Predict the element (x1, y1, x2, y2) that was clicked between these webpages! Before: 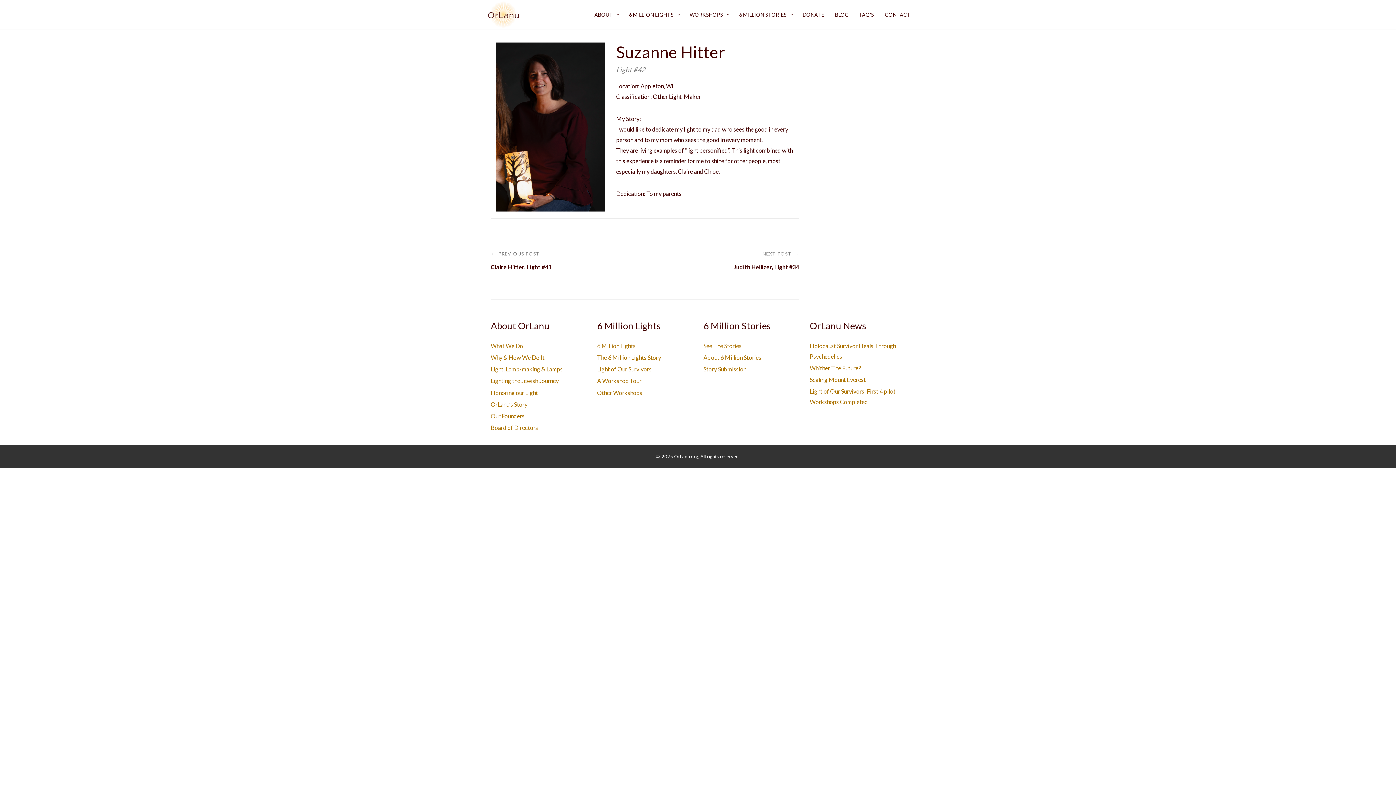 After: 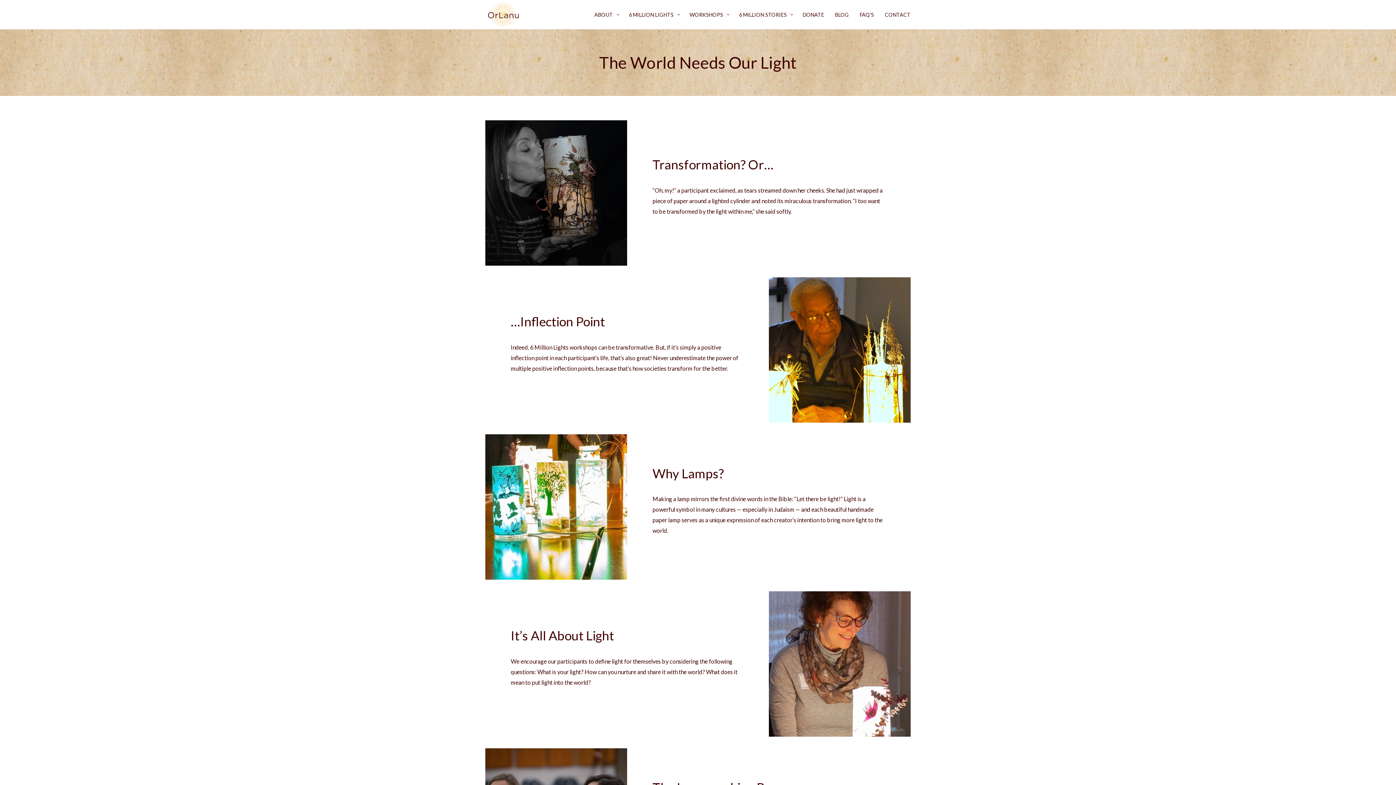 Action: label: Why & How We Do It bbox: (490, 354, 544, 361)